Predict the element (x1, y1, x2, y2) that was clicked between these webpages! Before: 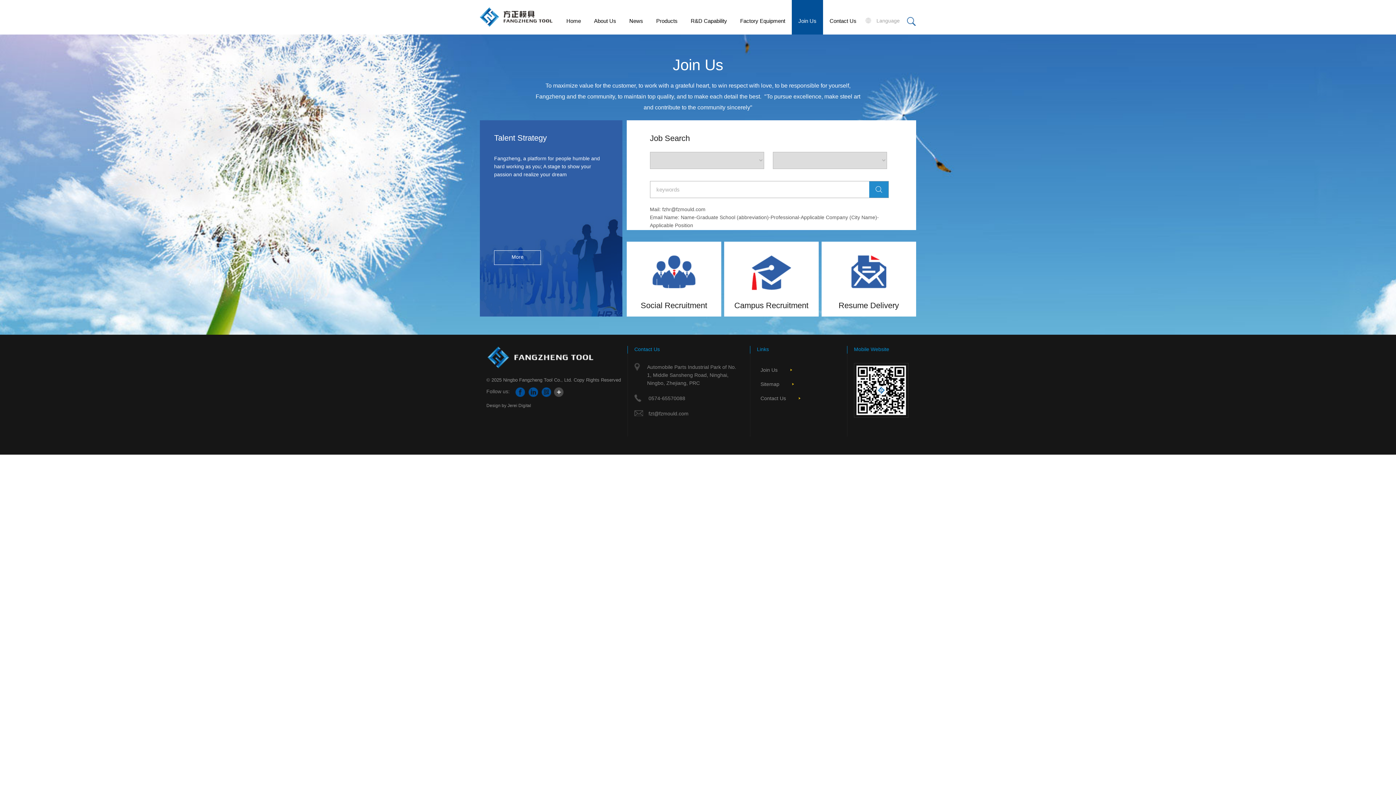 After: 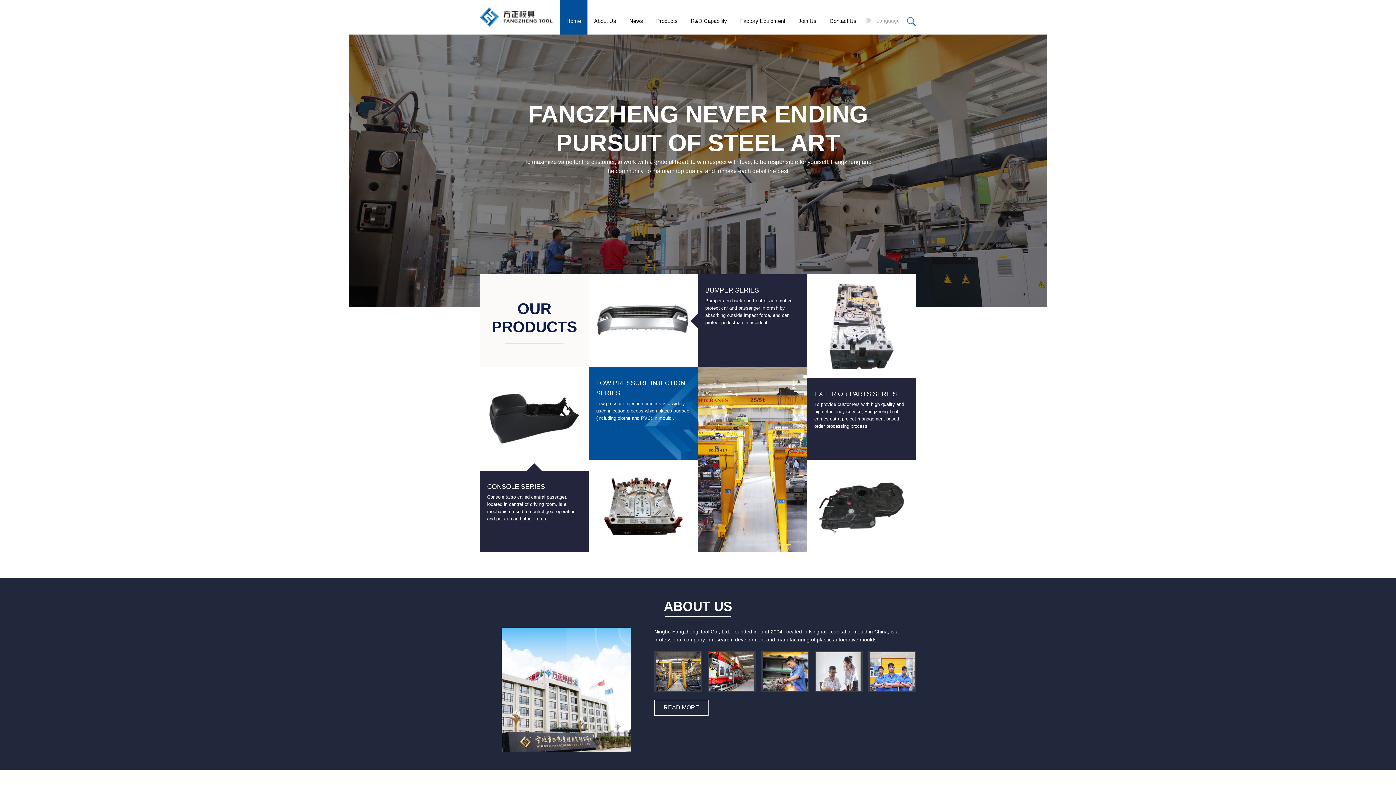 Action: bbox: (480, 9, 552, 20)